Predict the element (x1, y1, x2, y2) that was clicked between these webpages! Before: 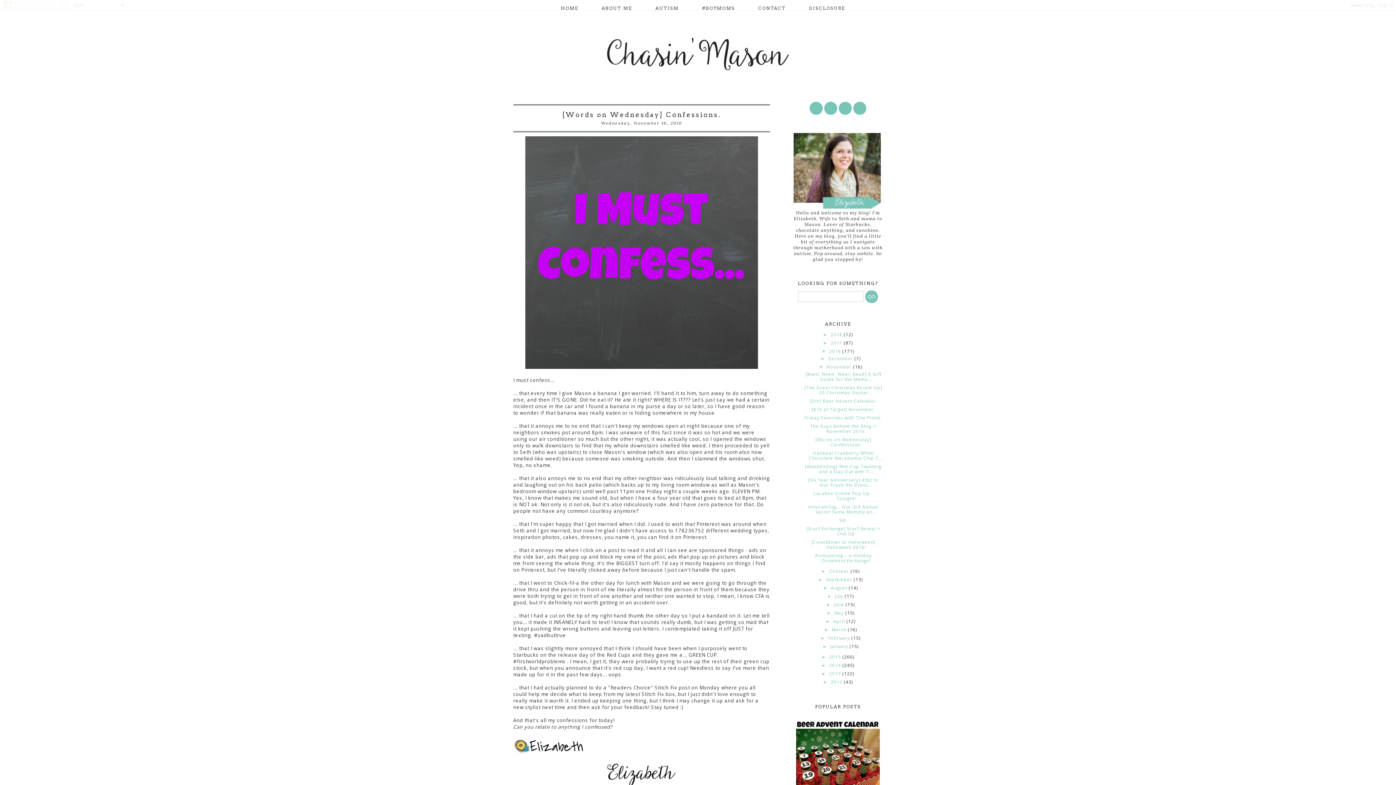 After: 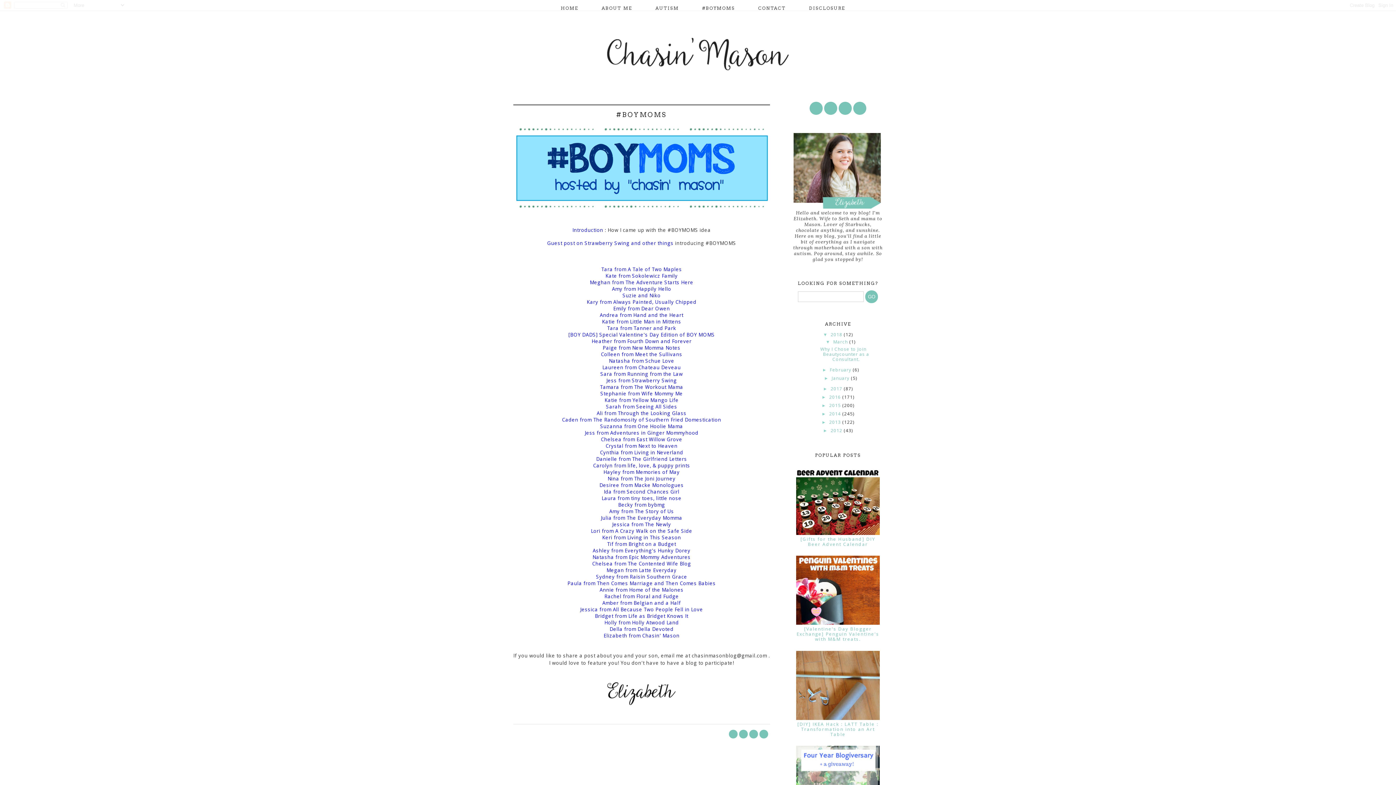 Action: label: #BOYMOMS bbox: (693, 4, 743, 11)